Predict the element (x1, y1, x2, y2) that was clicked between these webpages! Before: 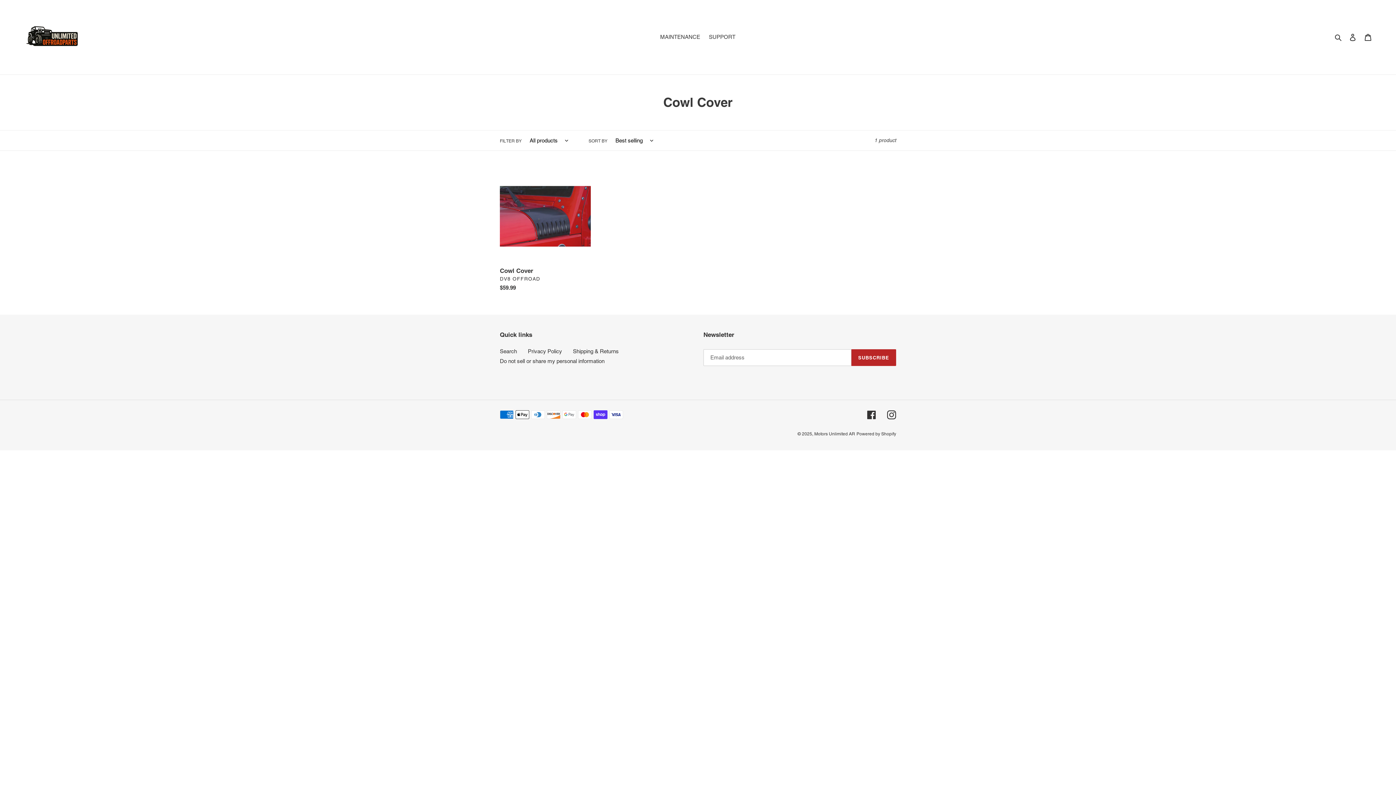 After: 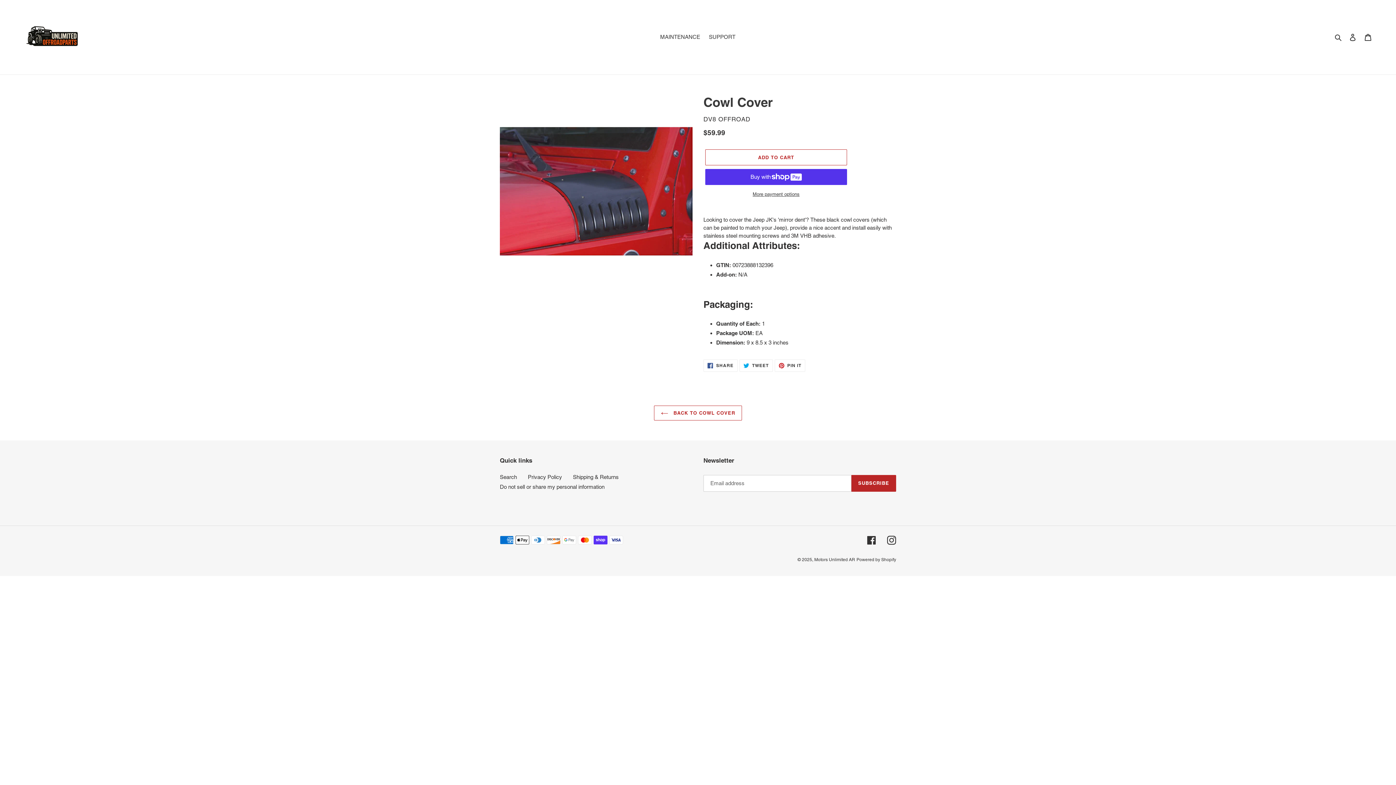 Action: bbox: (500, 170, 590, 294) label: Cowl Cover